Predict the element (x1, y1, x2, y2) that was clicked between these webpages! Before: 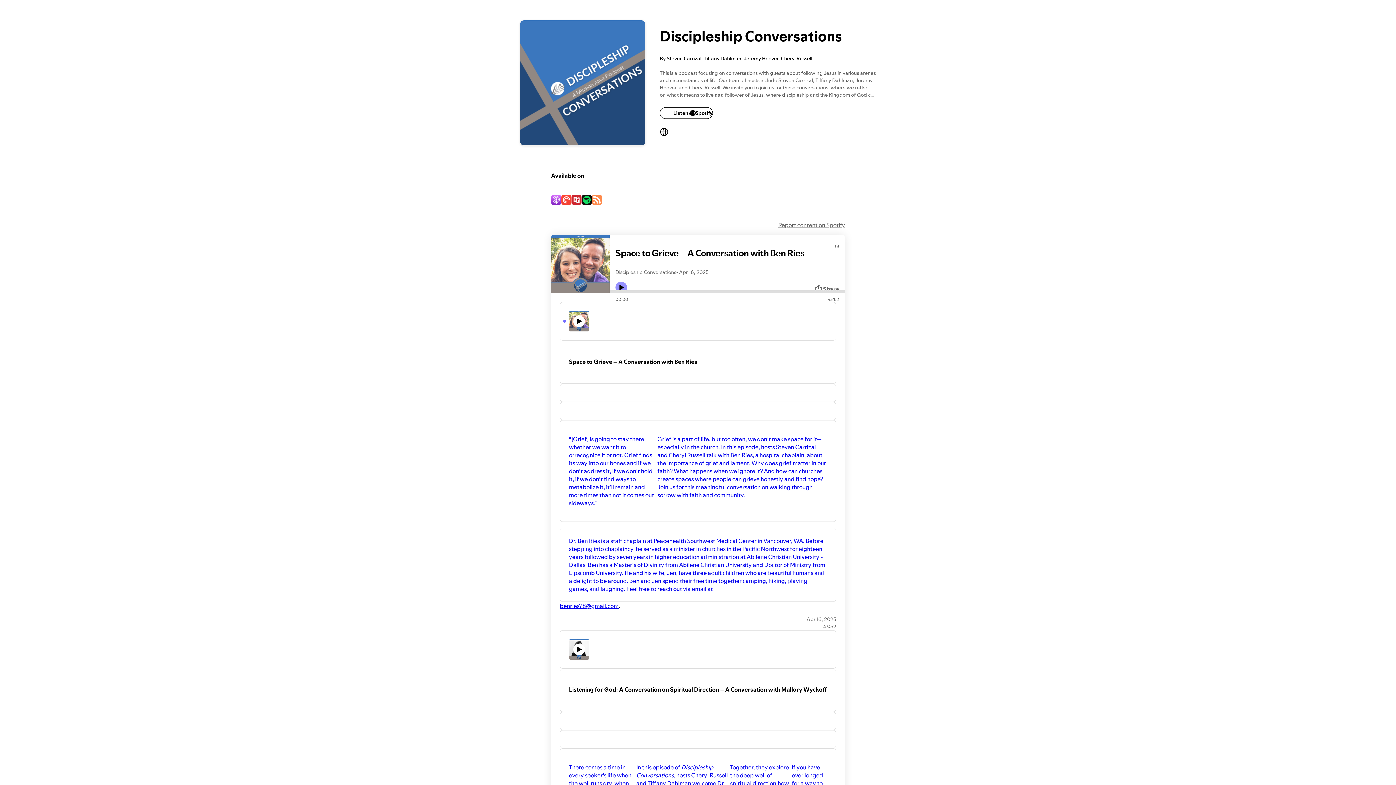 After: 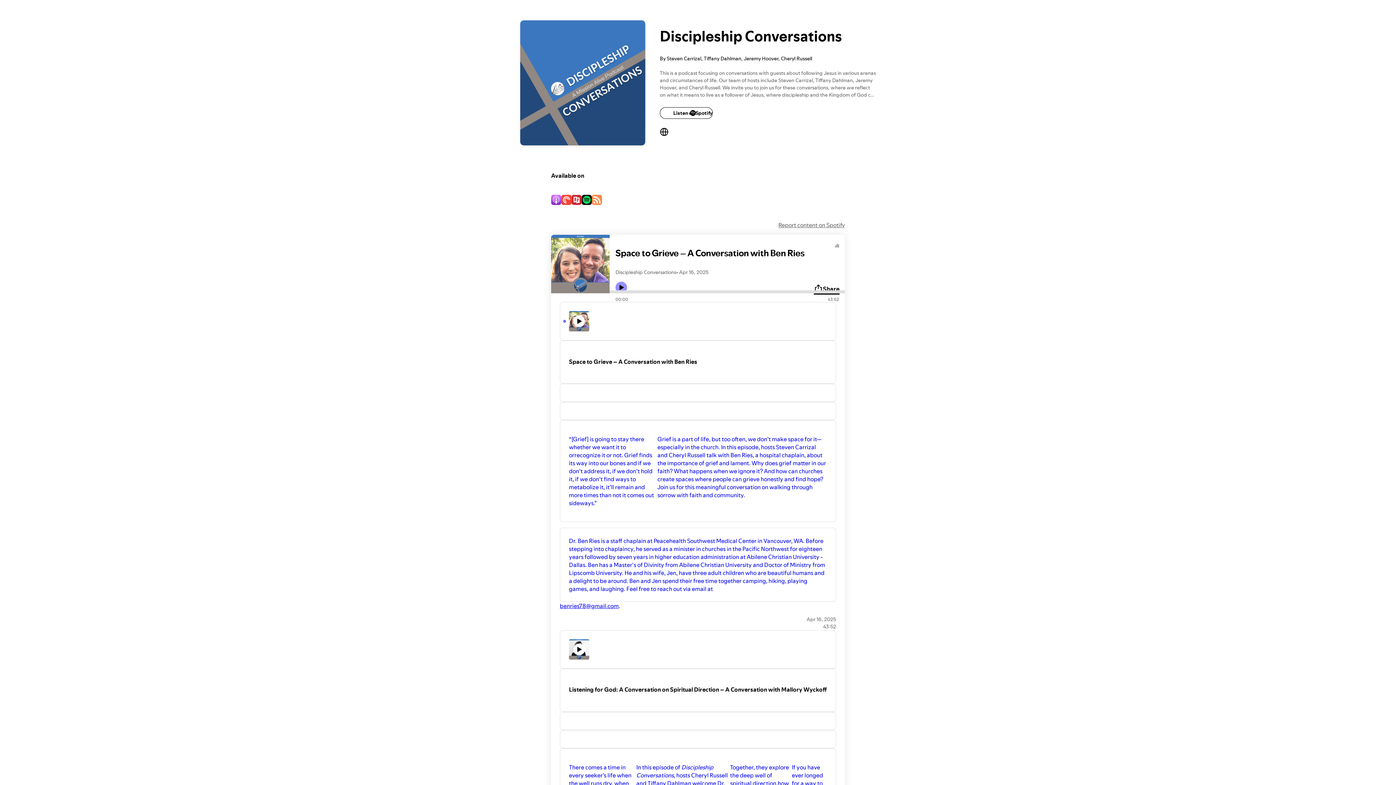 Action: label: Share bbox: (814, 284, 839, 293)